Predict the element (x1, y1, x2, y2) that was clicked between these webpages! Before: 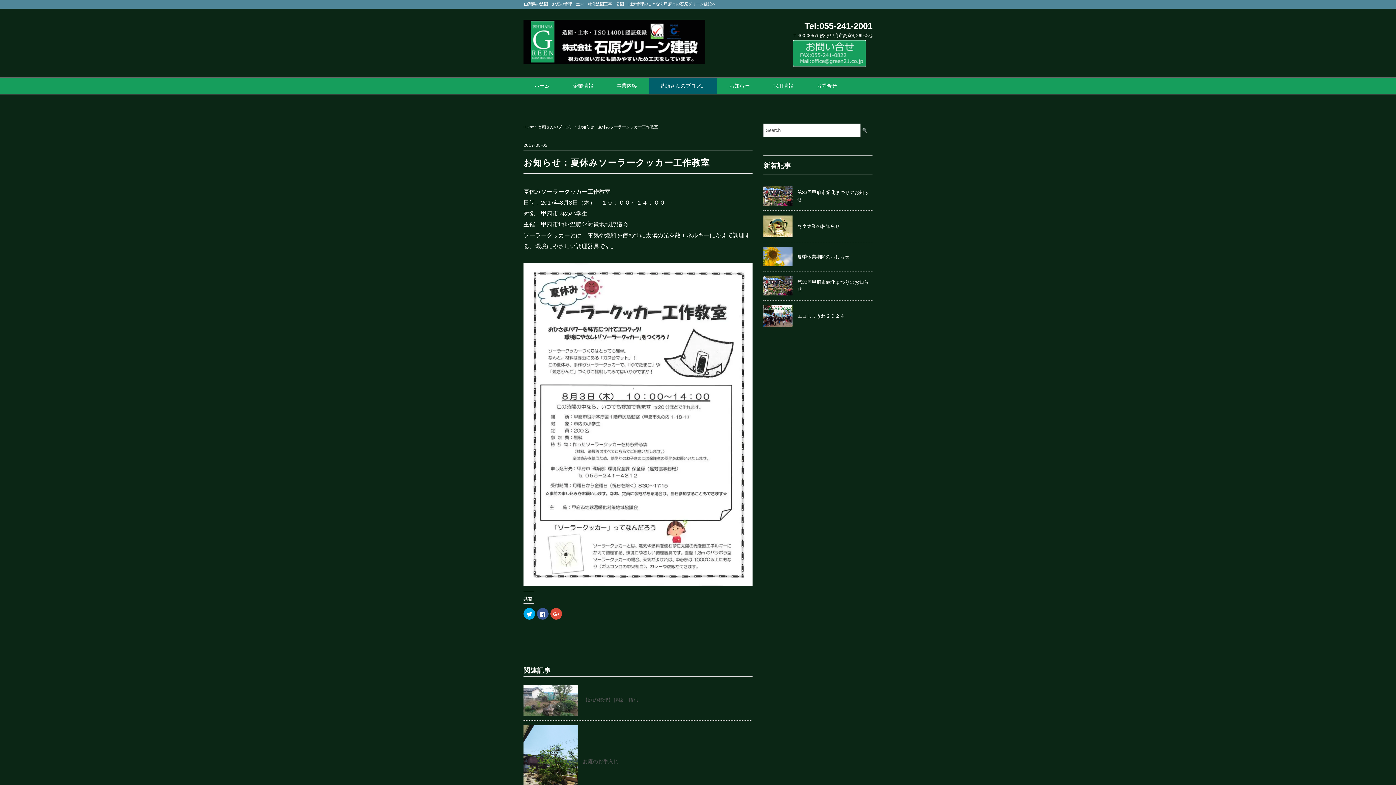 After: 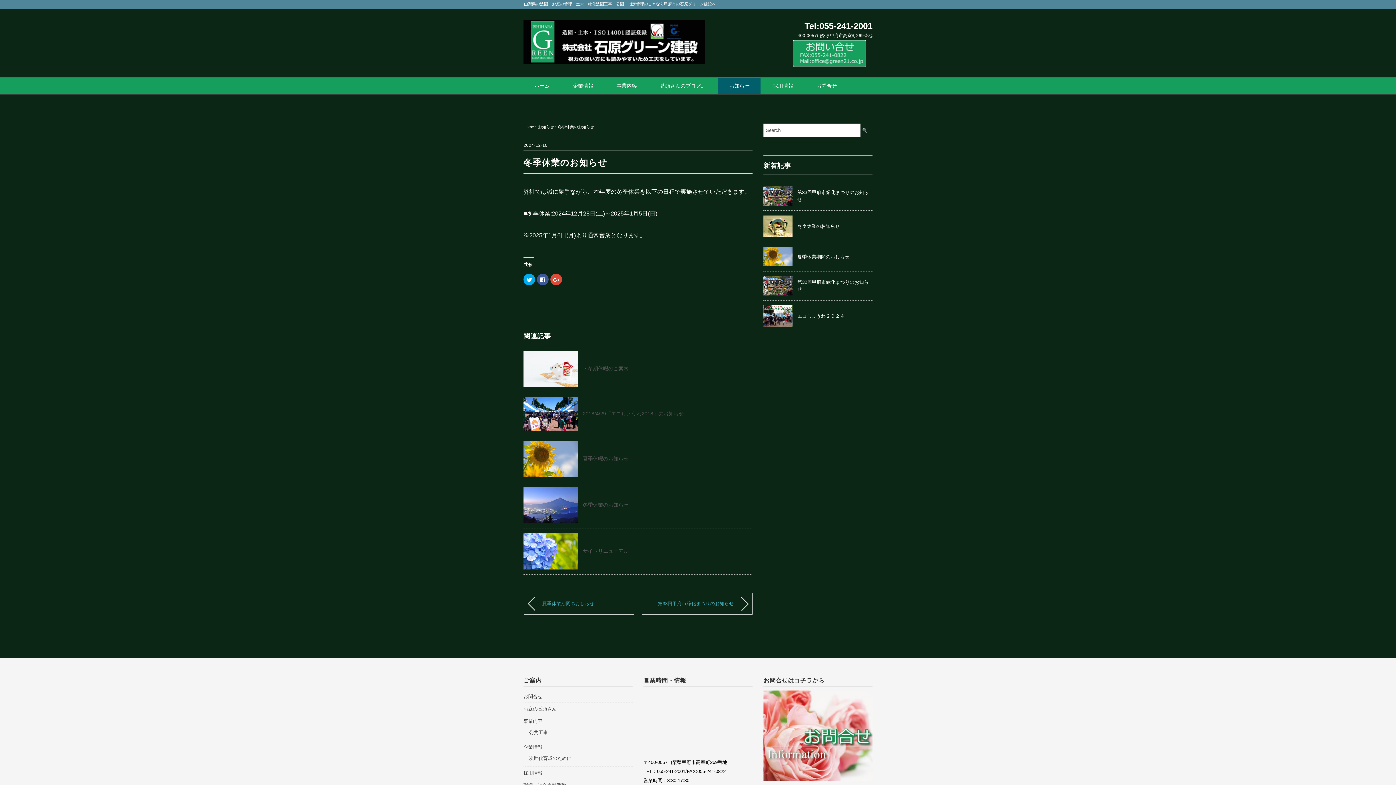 Action: bbox: (763, 216, 792, 221)